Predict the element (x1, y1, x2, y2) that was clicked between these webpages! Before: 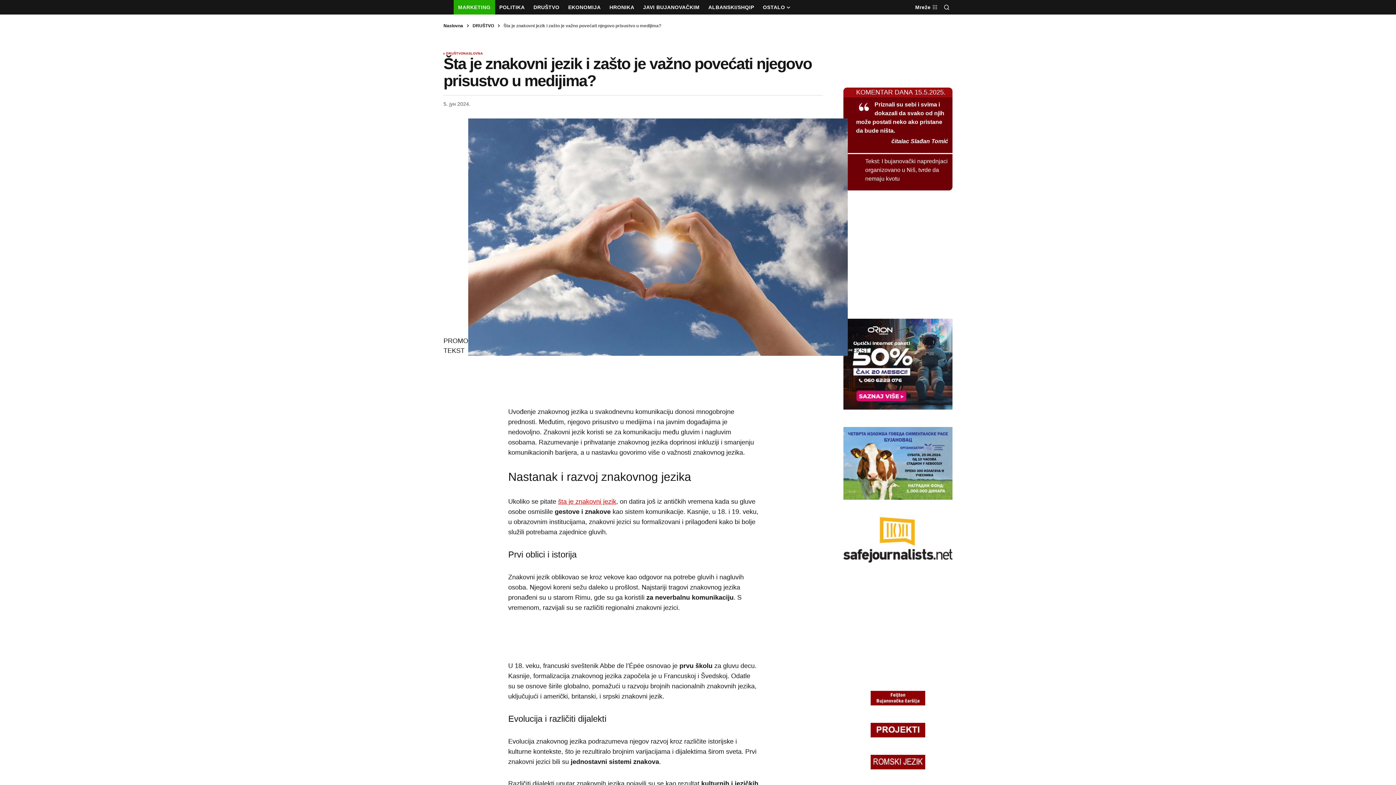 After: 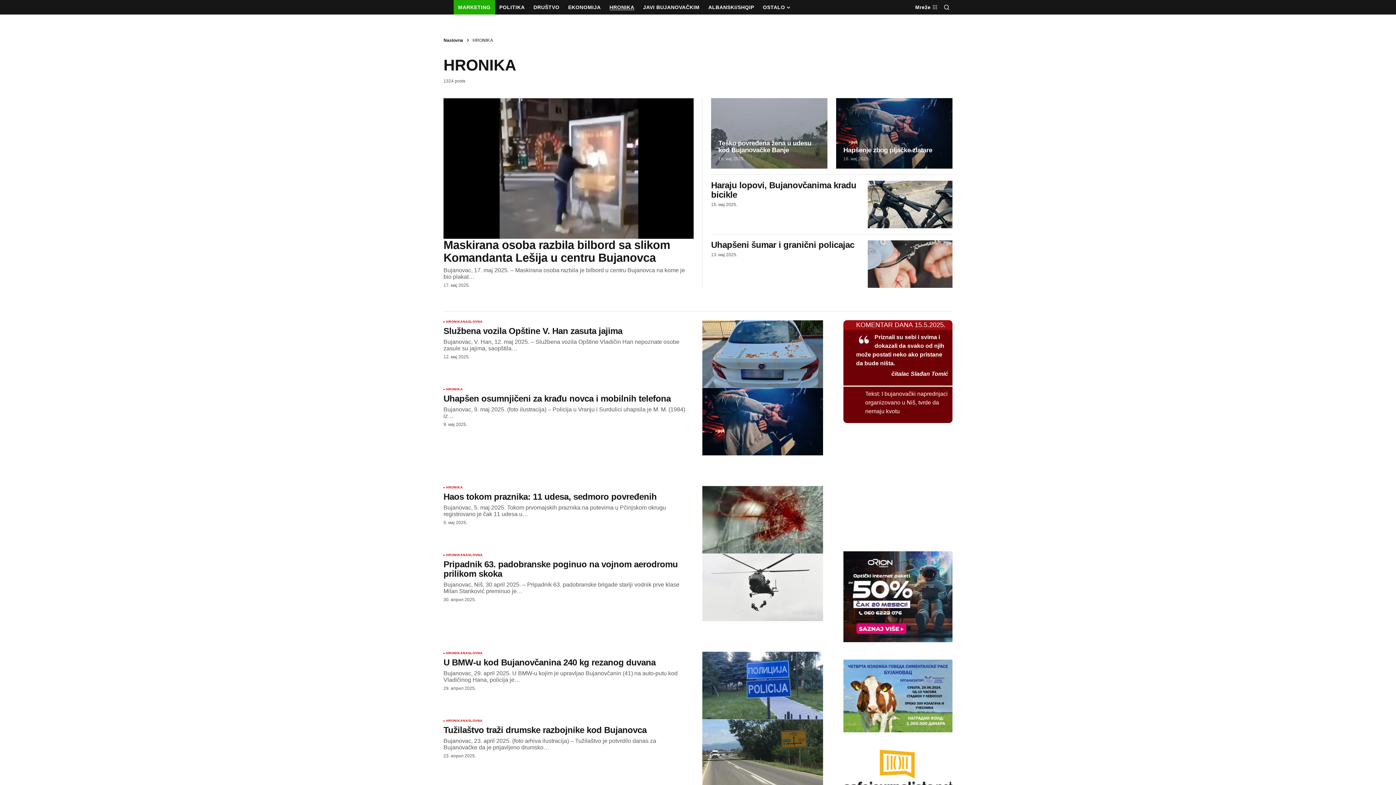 Action: bbox: (605, 0, 638, 14) label: HRONIKA